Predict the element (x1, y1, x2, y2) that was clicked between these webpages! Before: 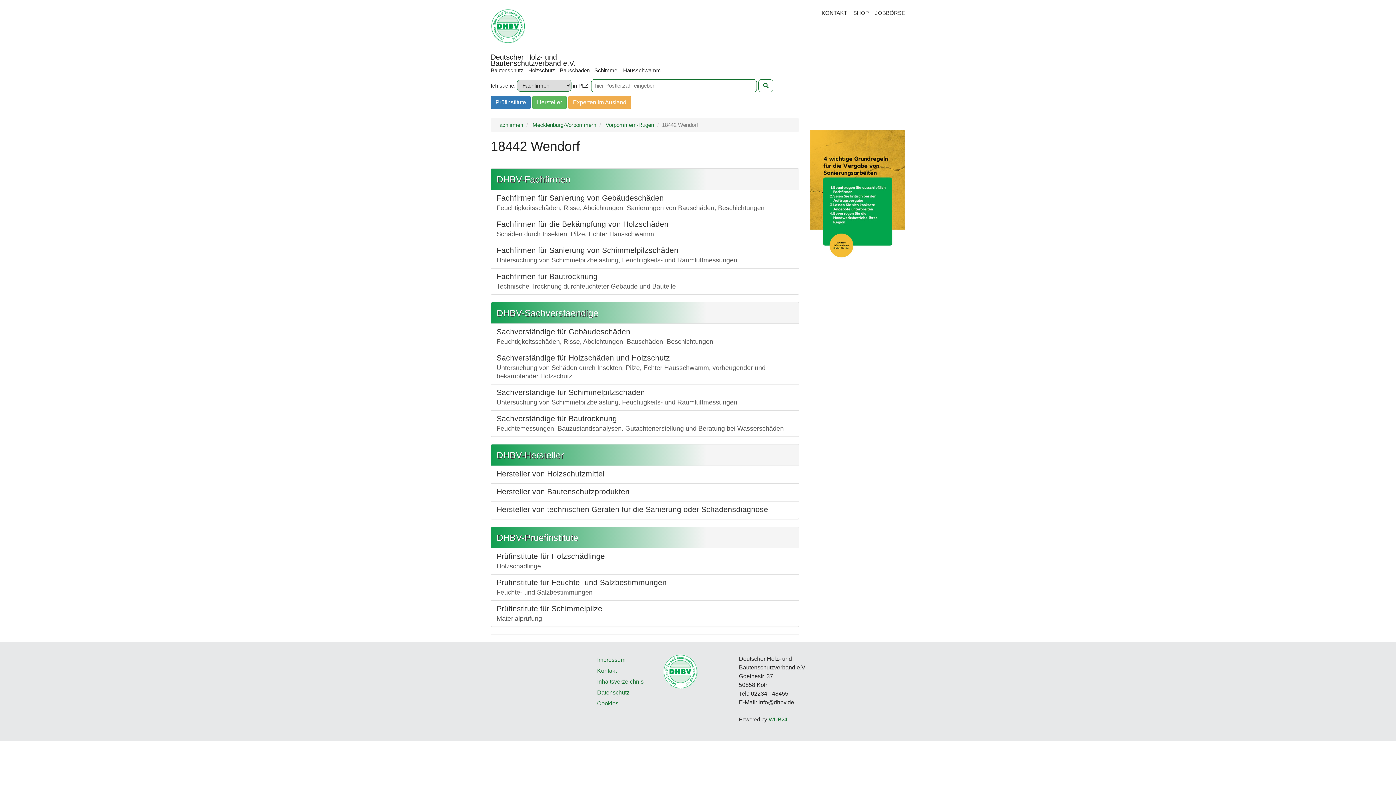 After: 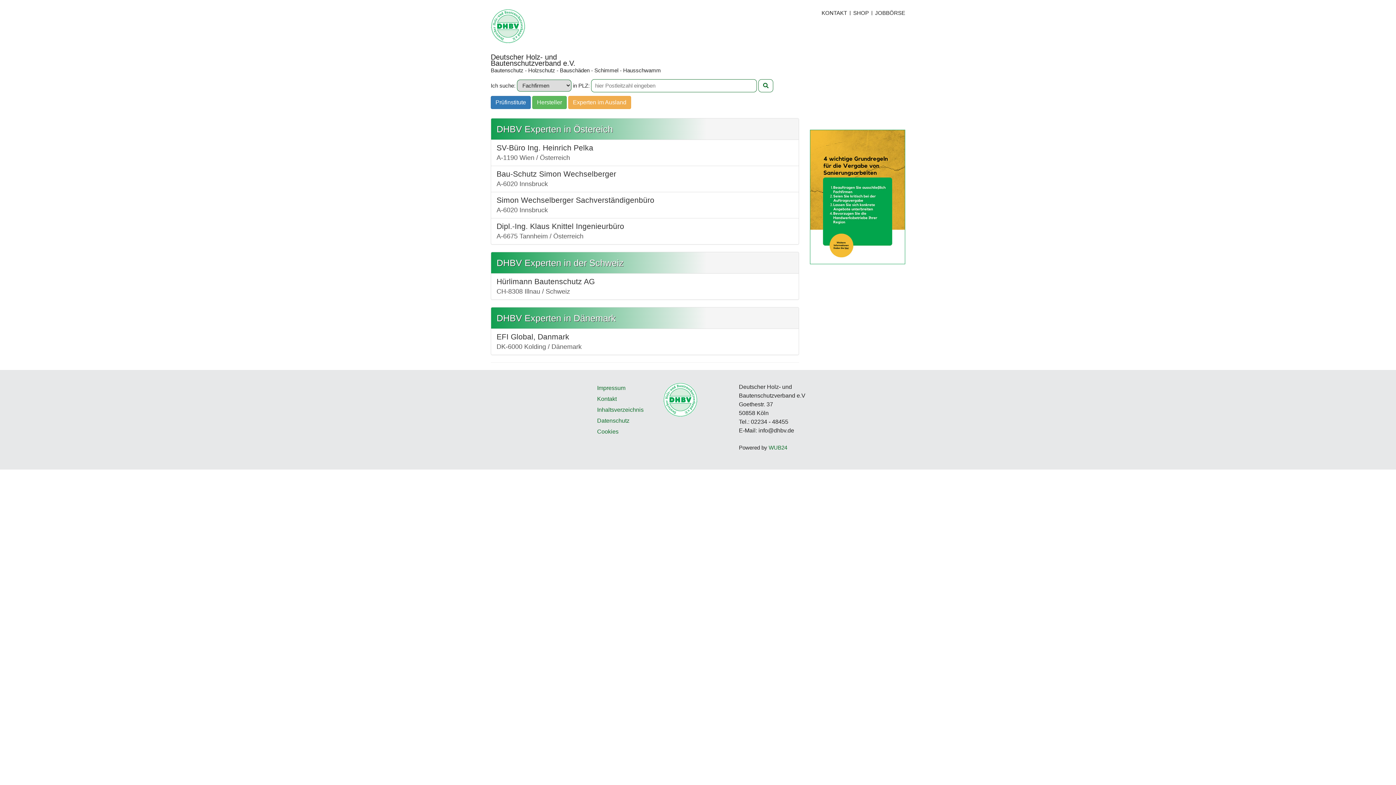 Action: bbox: (568, 95, 631, 109) label: Experten im Ausland